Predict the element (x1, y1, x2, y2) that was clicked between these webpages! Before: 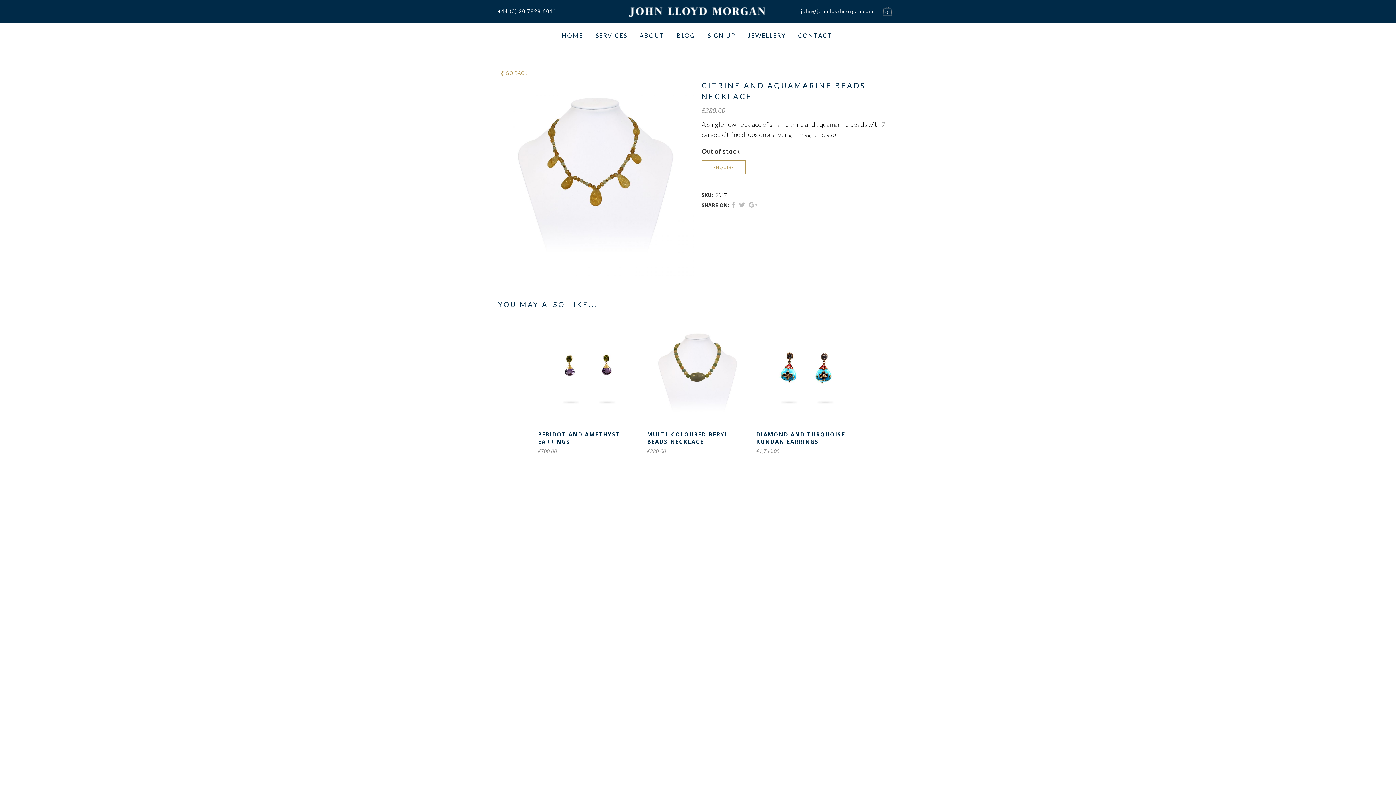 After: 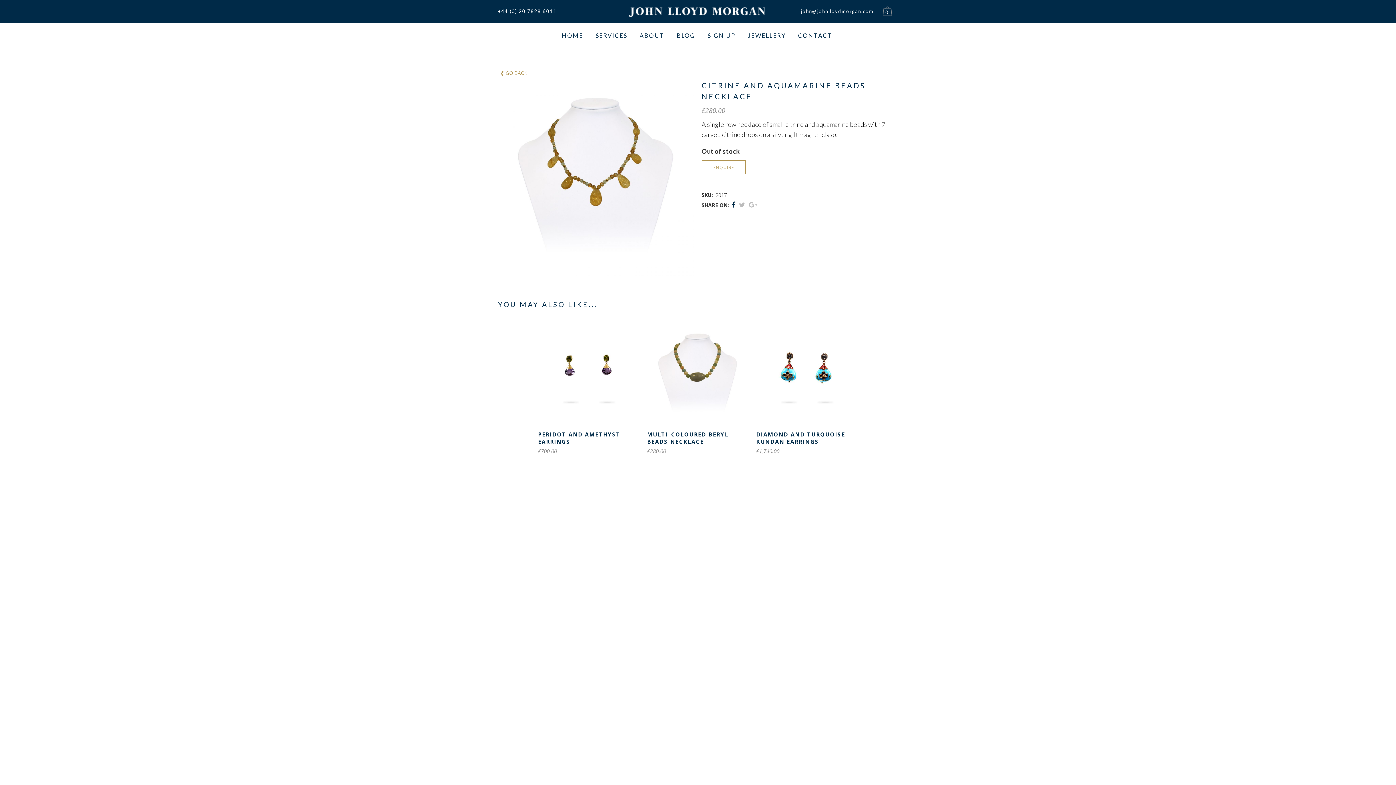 Action: bbox: (732, 200, 735, 209)